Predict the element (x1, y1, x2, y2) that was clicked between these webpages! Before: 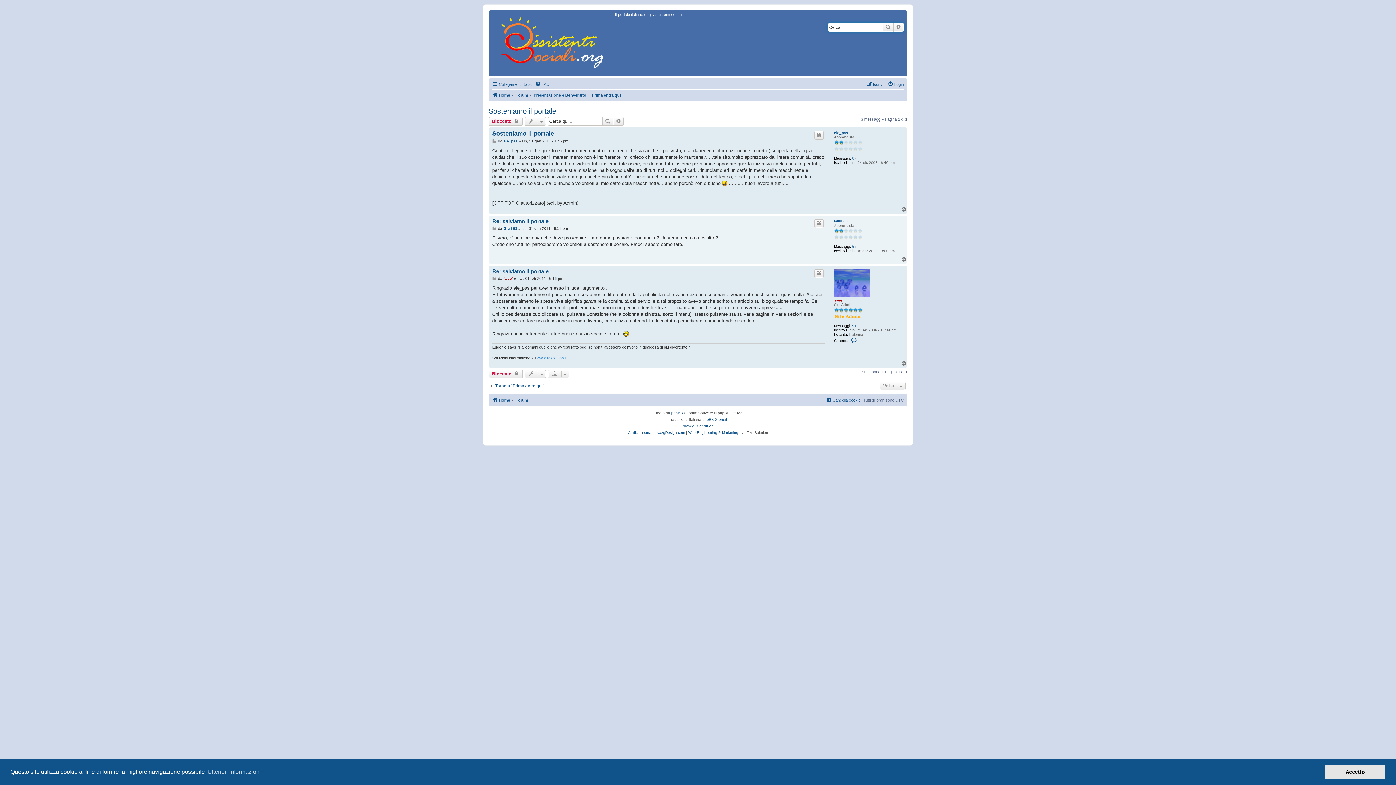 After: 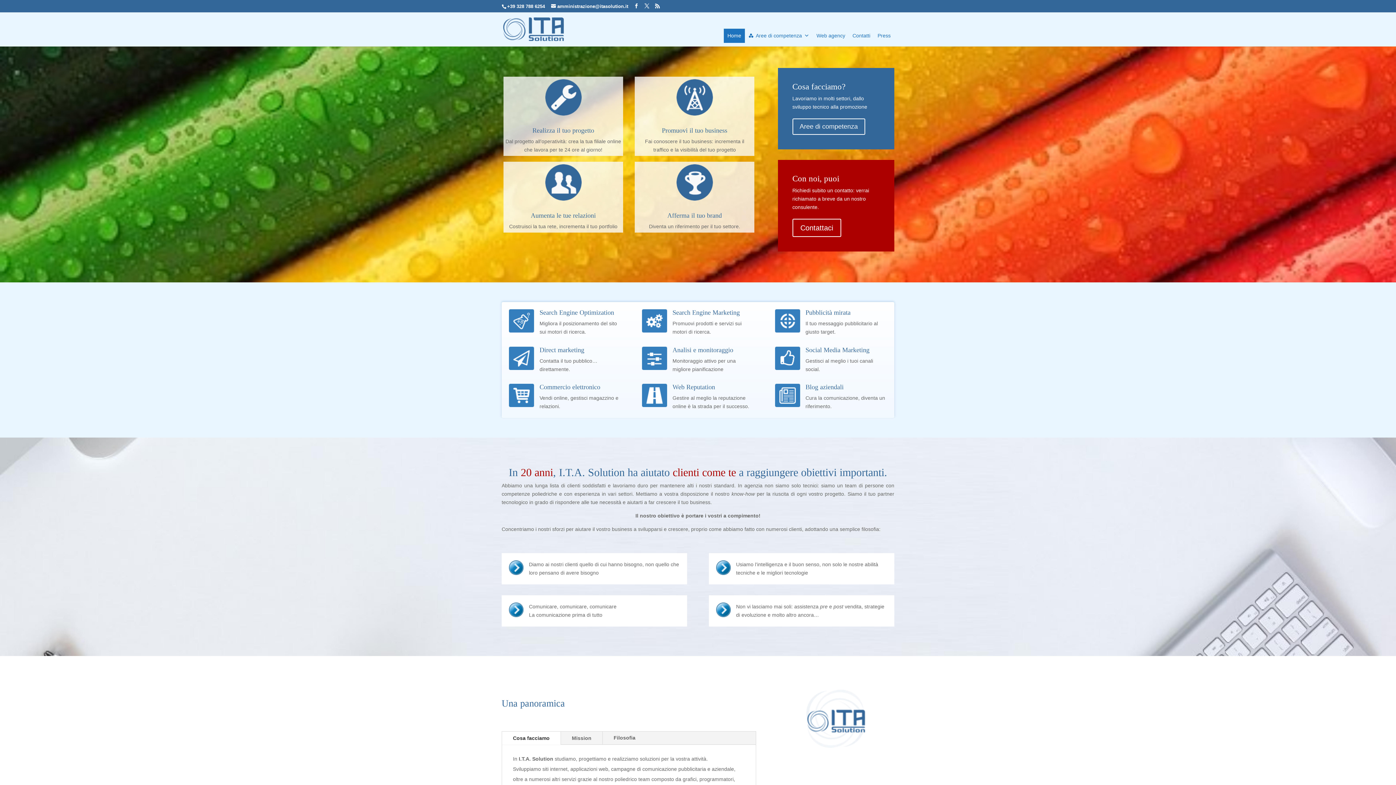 Action: bbox: (537, 355, 566, 361) label: www.itasolution.it